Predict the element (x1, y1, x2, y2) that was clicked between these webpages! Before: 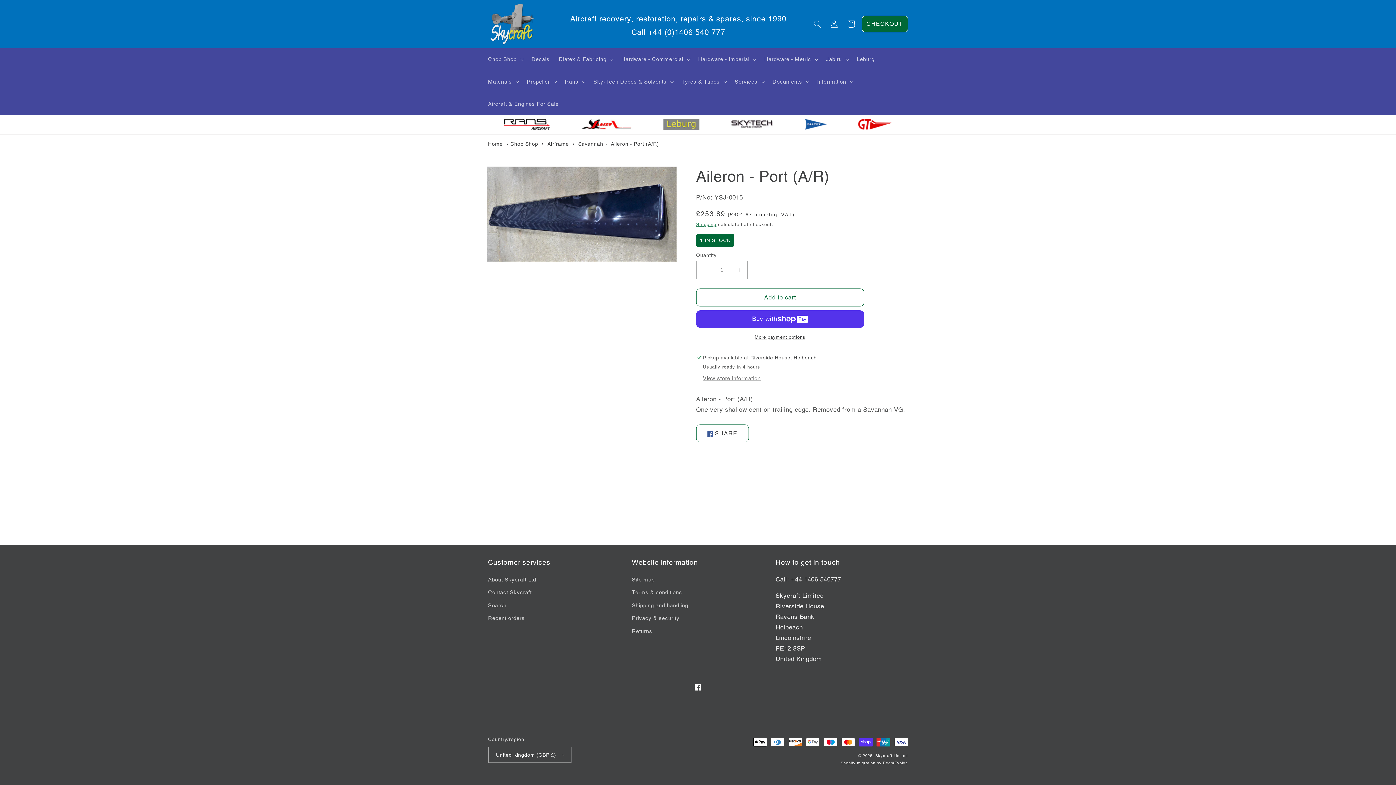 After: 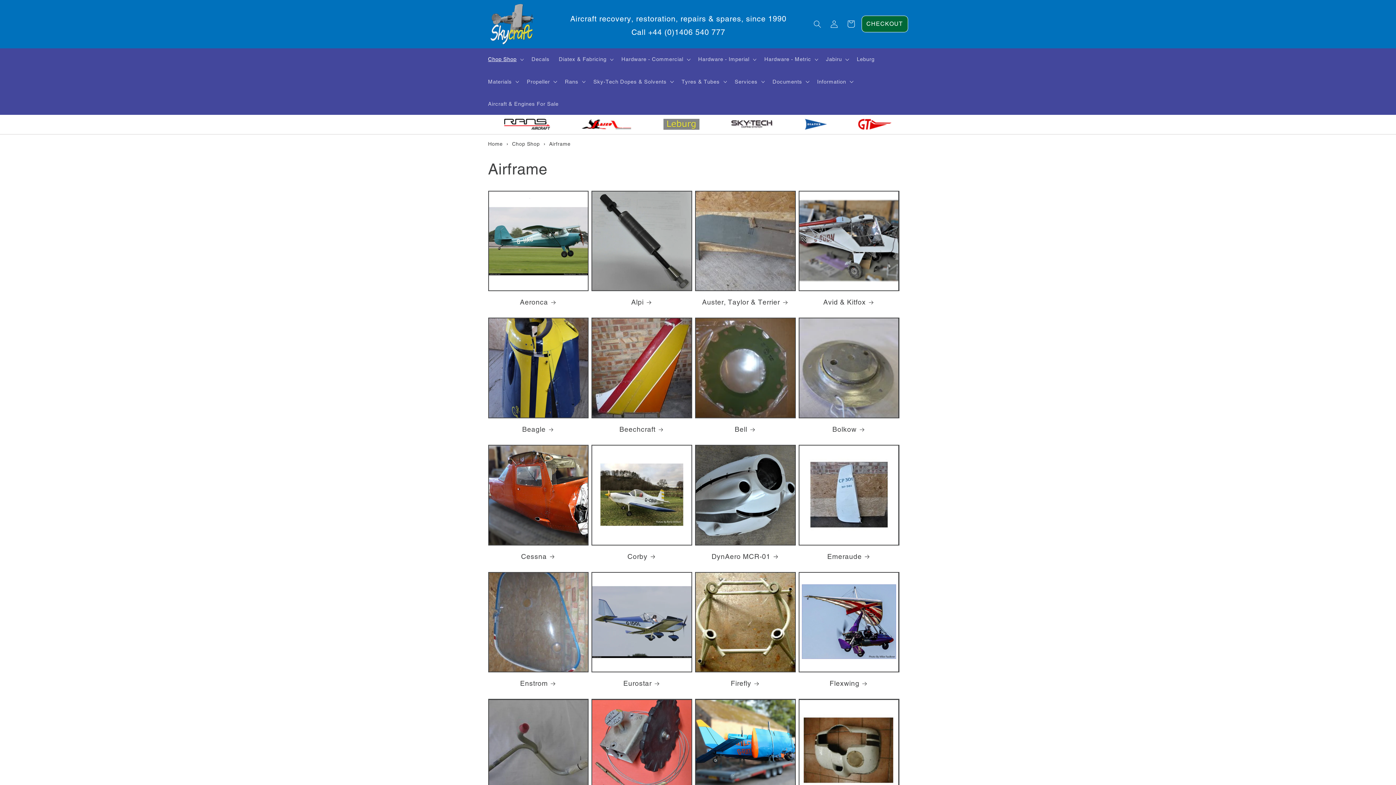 Action: label: Airframe bbox: (547, 141, 569, 146)